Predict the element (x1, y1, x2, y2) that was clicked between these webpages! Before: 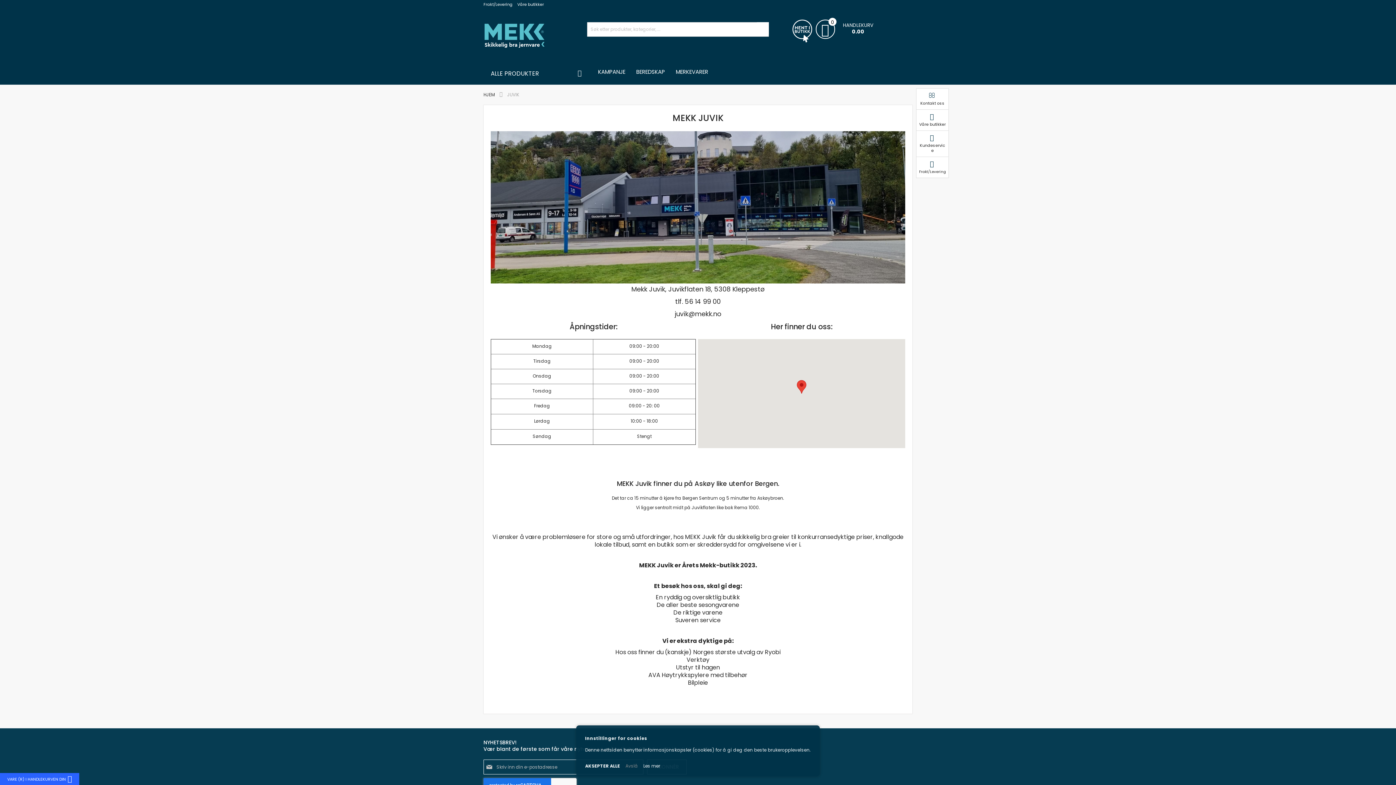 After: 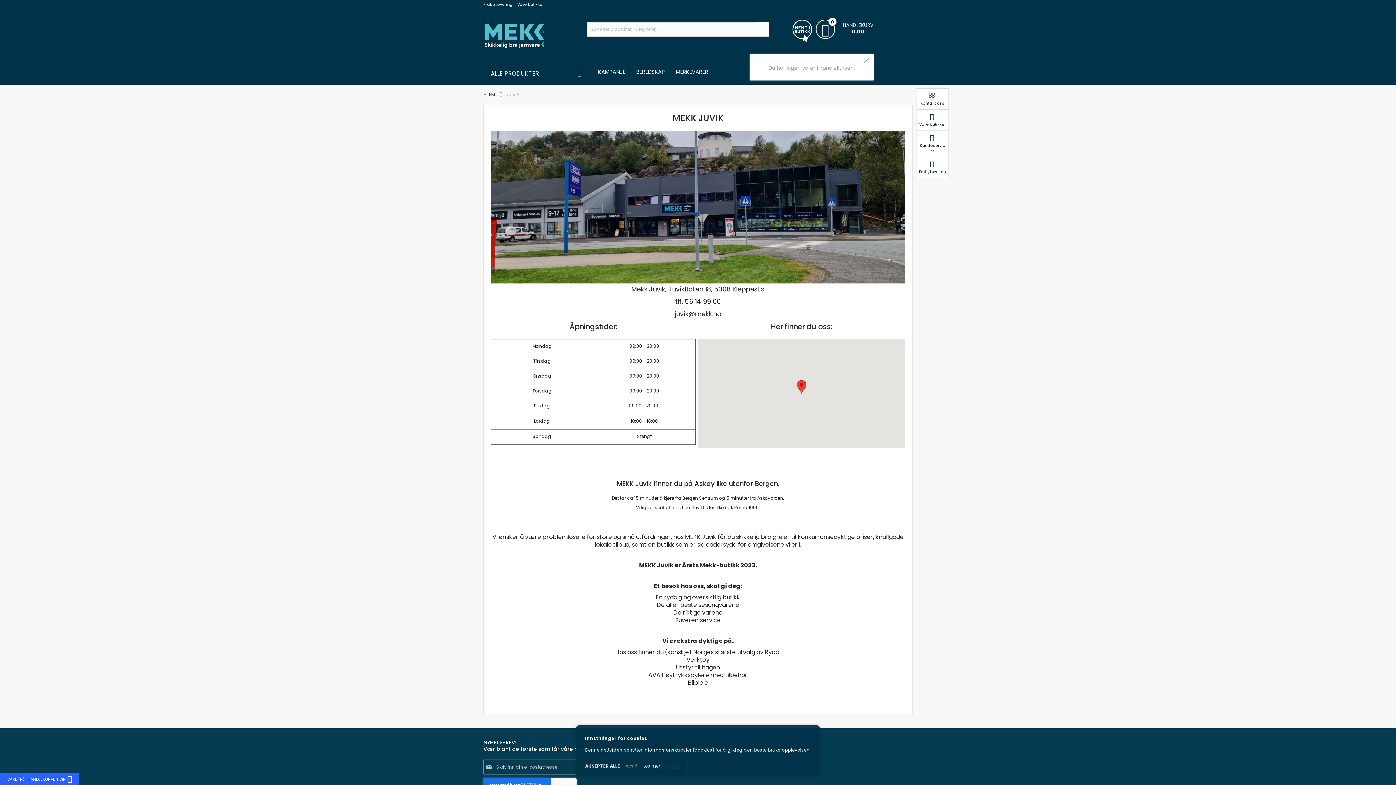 Action: bbox: (815, 19, 873, 28) label: HANDLEKURV